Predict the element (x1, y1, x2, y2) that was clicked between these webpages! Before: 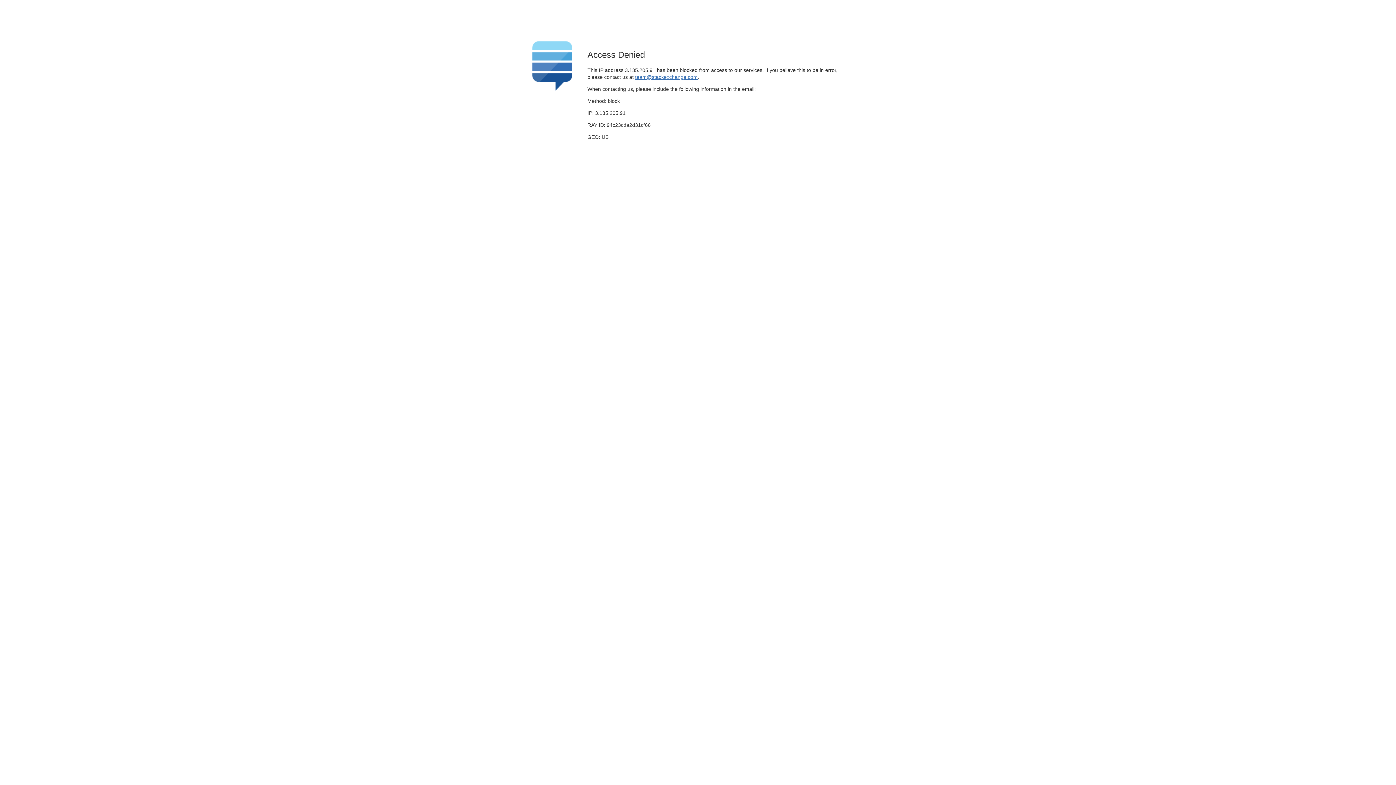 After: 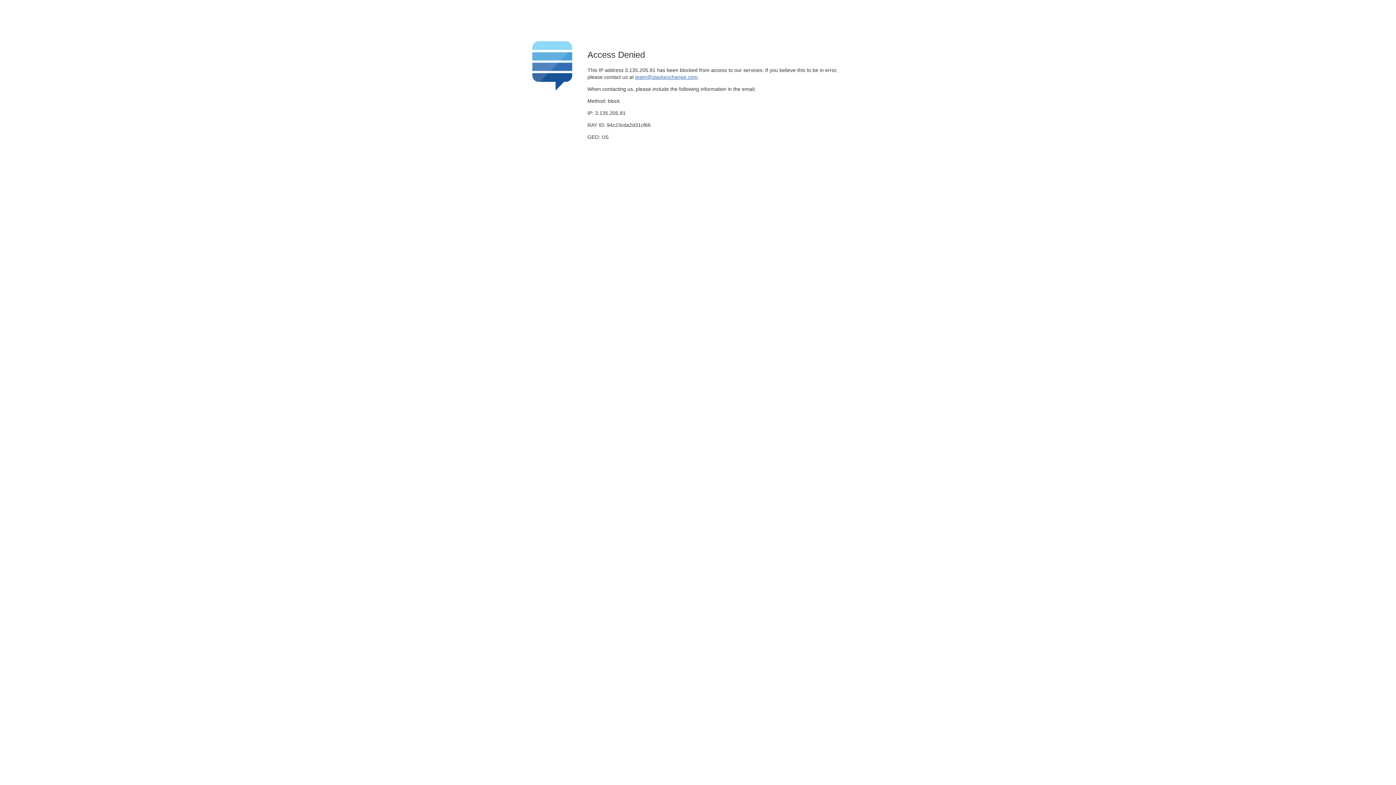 Action: bbox: (635, 74, 697, 79) label: team@stackexchange.com